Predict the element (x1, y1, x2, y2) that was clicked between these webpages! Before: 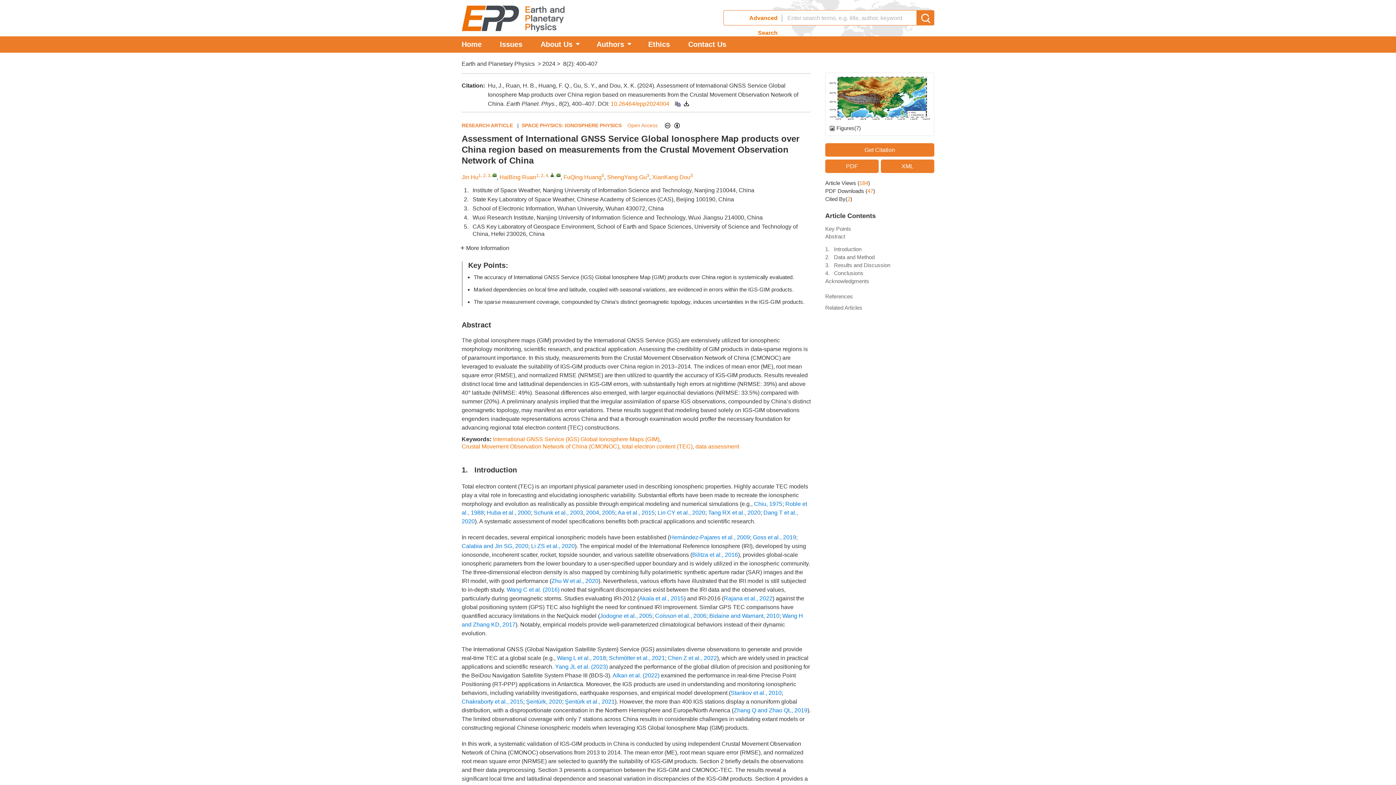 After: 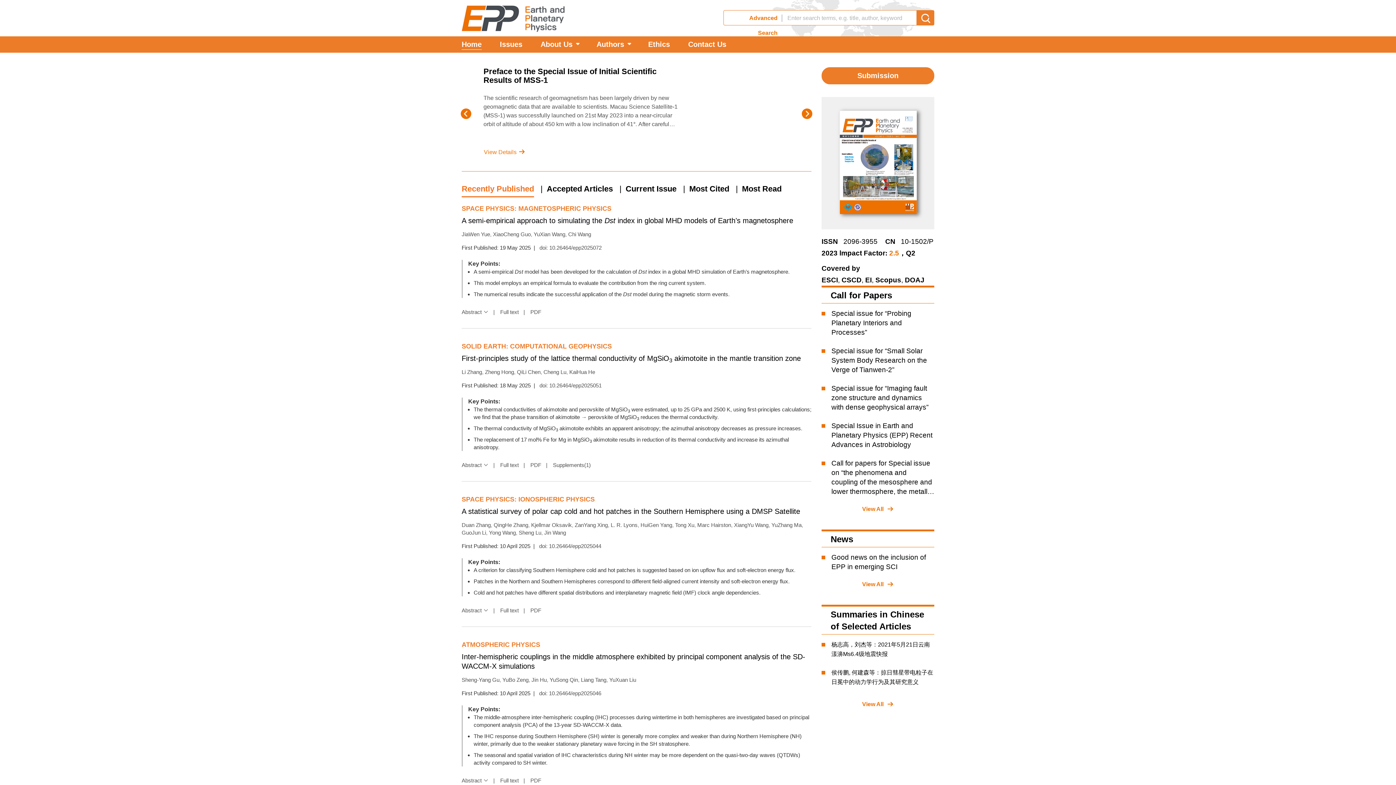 Action: label: Earth and Planetary Physics bbox: (461, 60, 534, 66)